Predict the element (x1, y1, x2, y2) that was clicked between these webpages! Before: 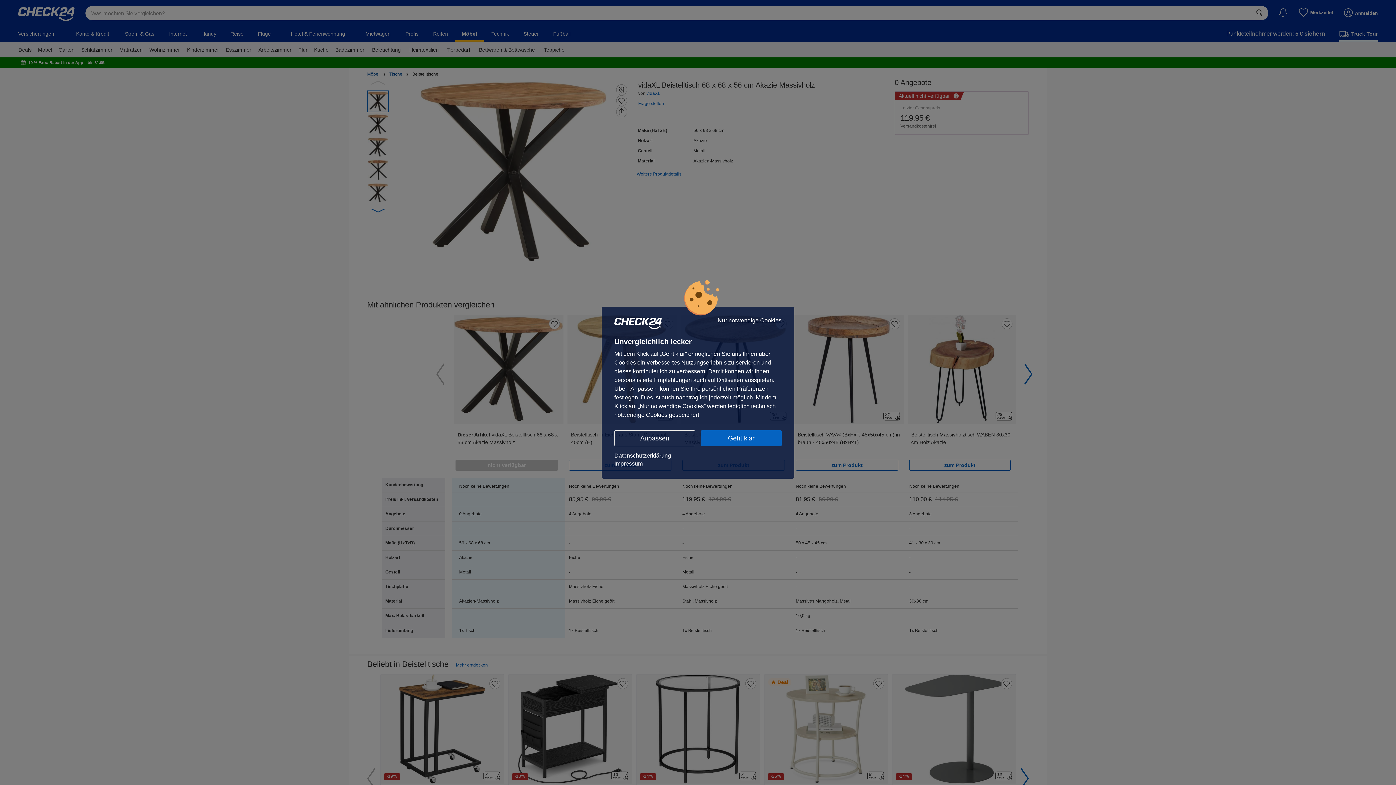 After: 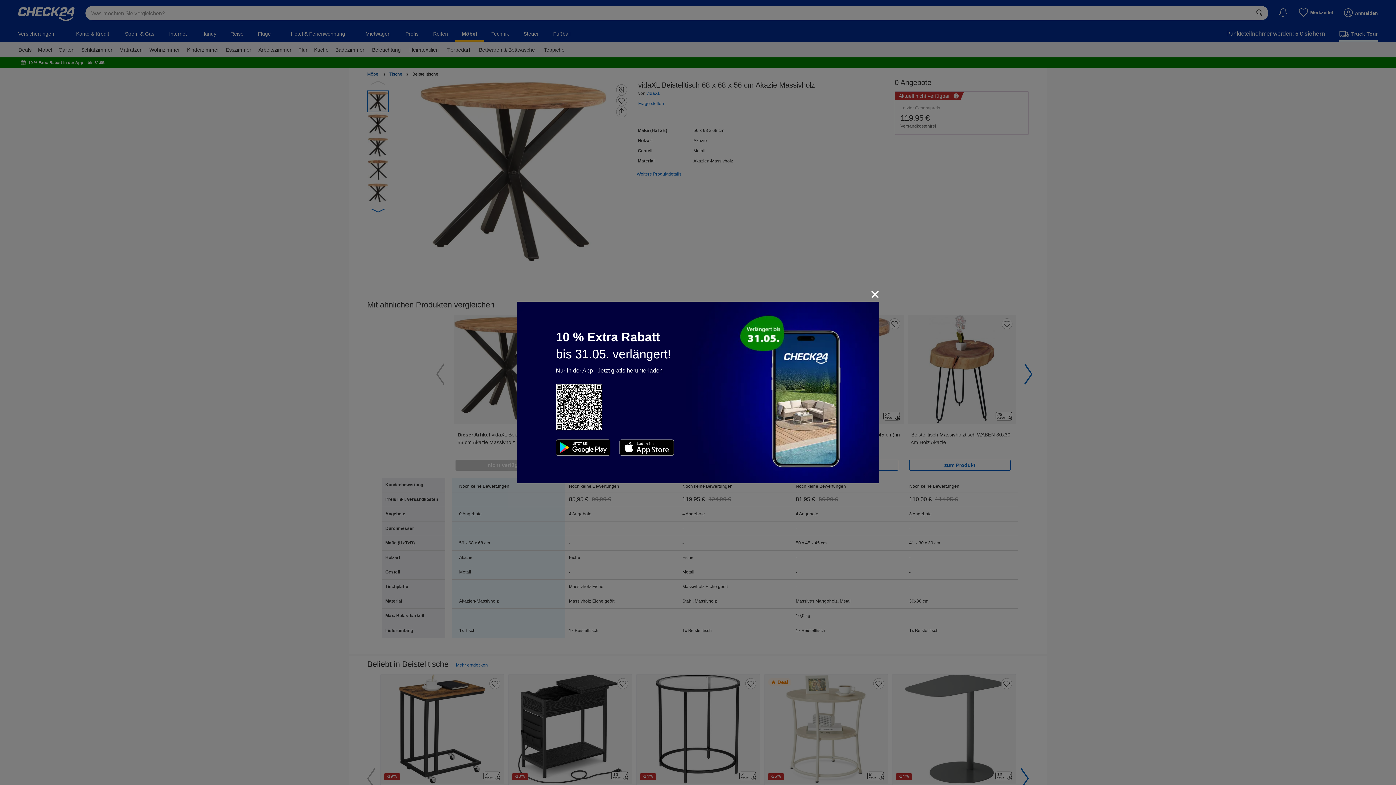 Action: label: Nur notwendige Cookies bbox: (717, 317, 781, 323)